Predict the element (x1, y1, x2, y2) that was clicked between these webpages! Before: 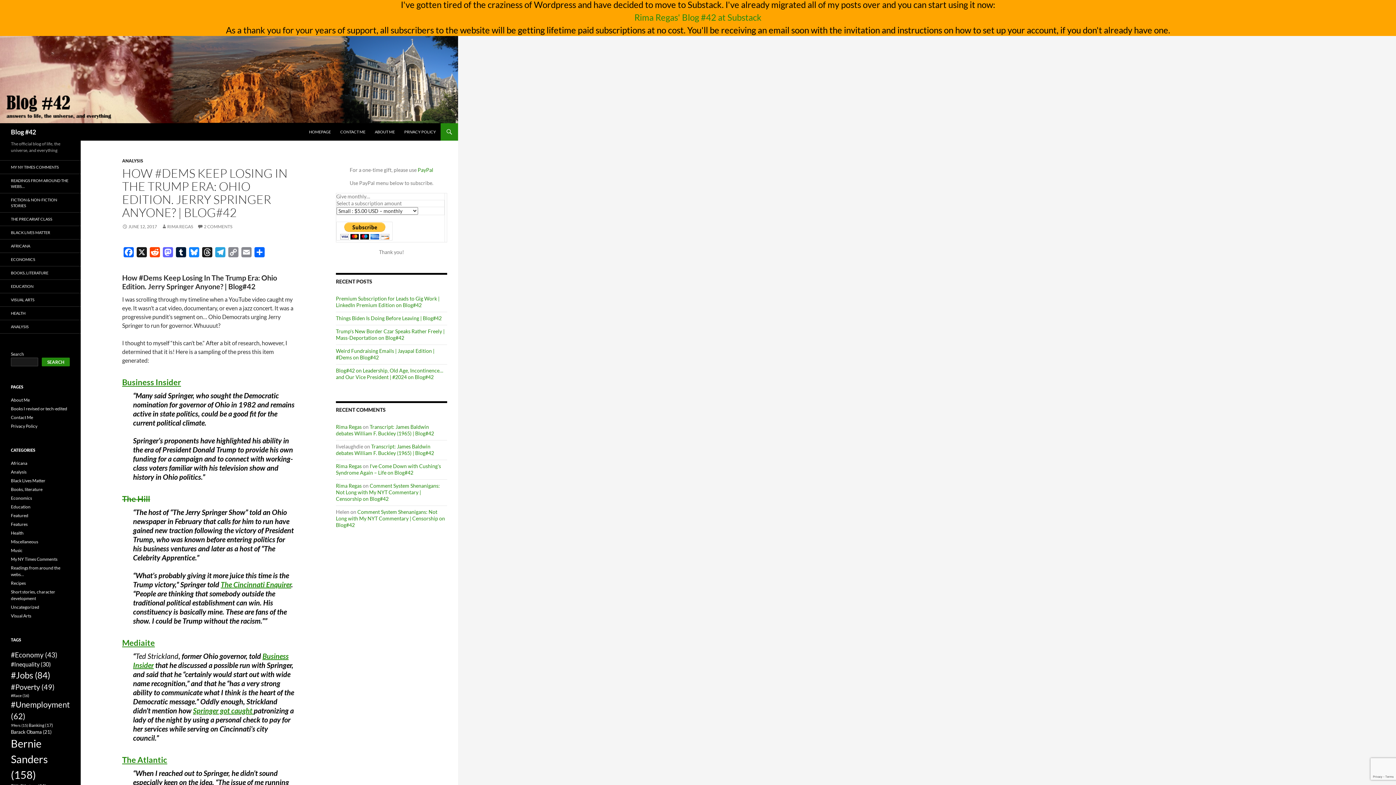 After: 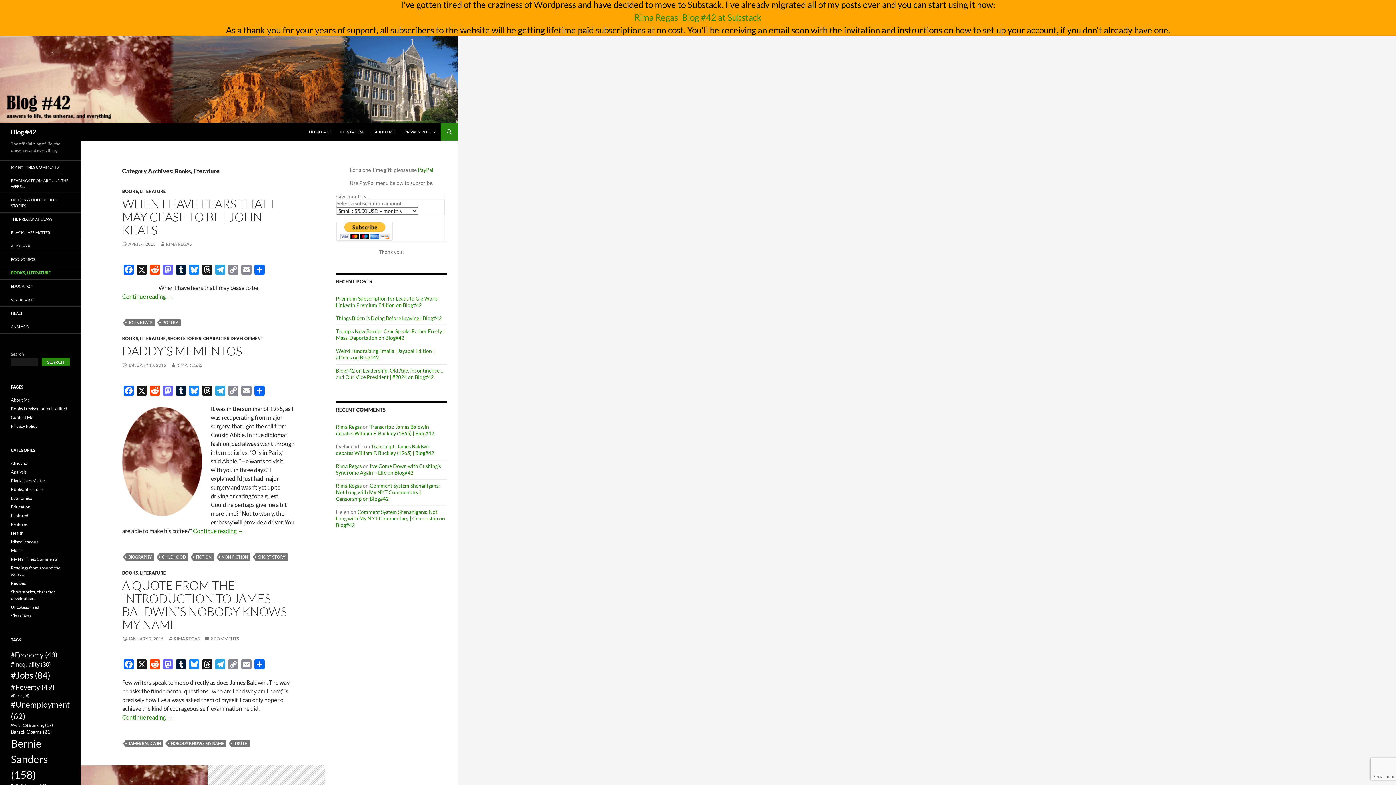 Action: bbox: (0, 266, 80, 279) label: BOOKS, LITERATURE